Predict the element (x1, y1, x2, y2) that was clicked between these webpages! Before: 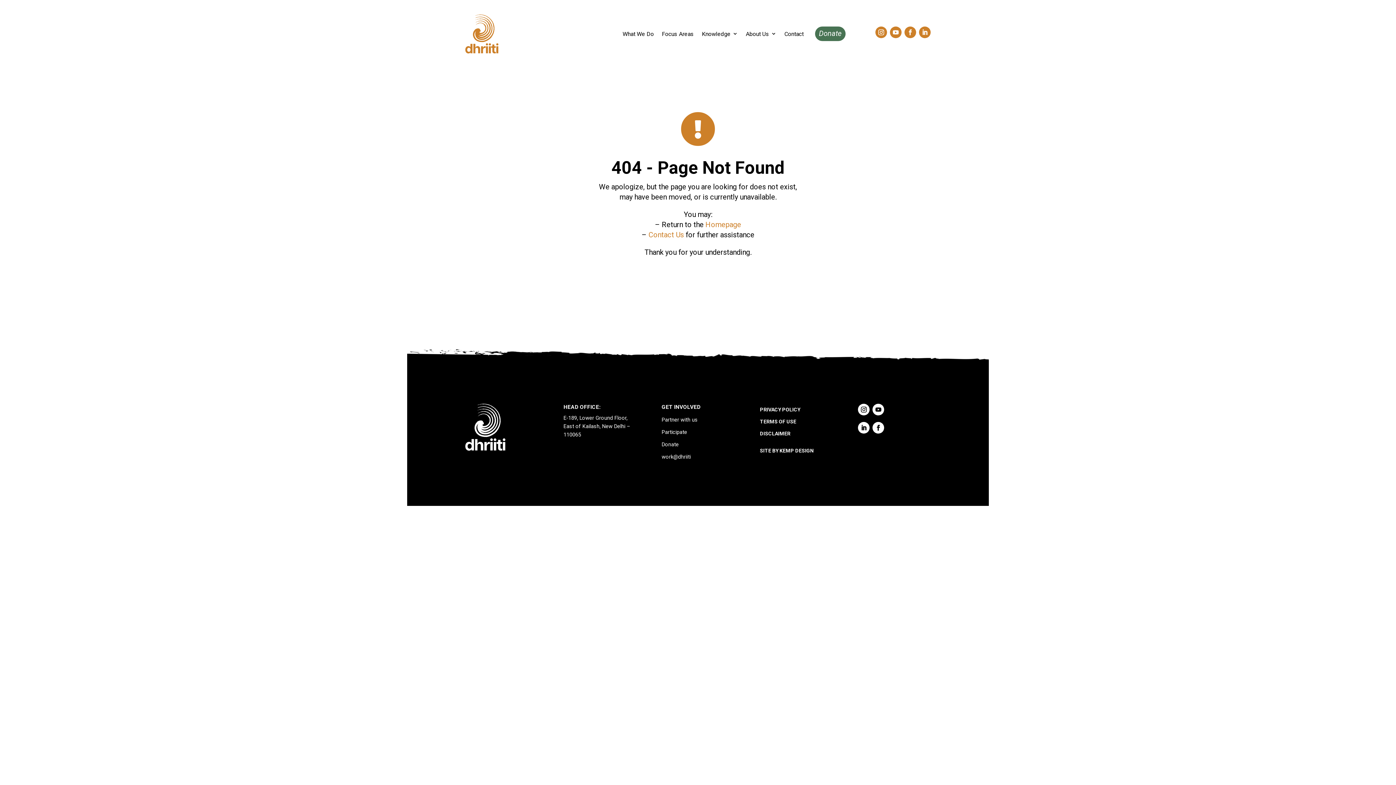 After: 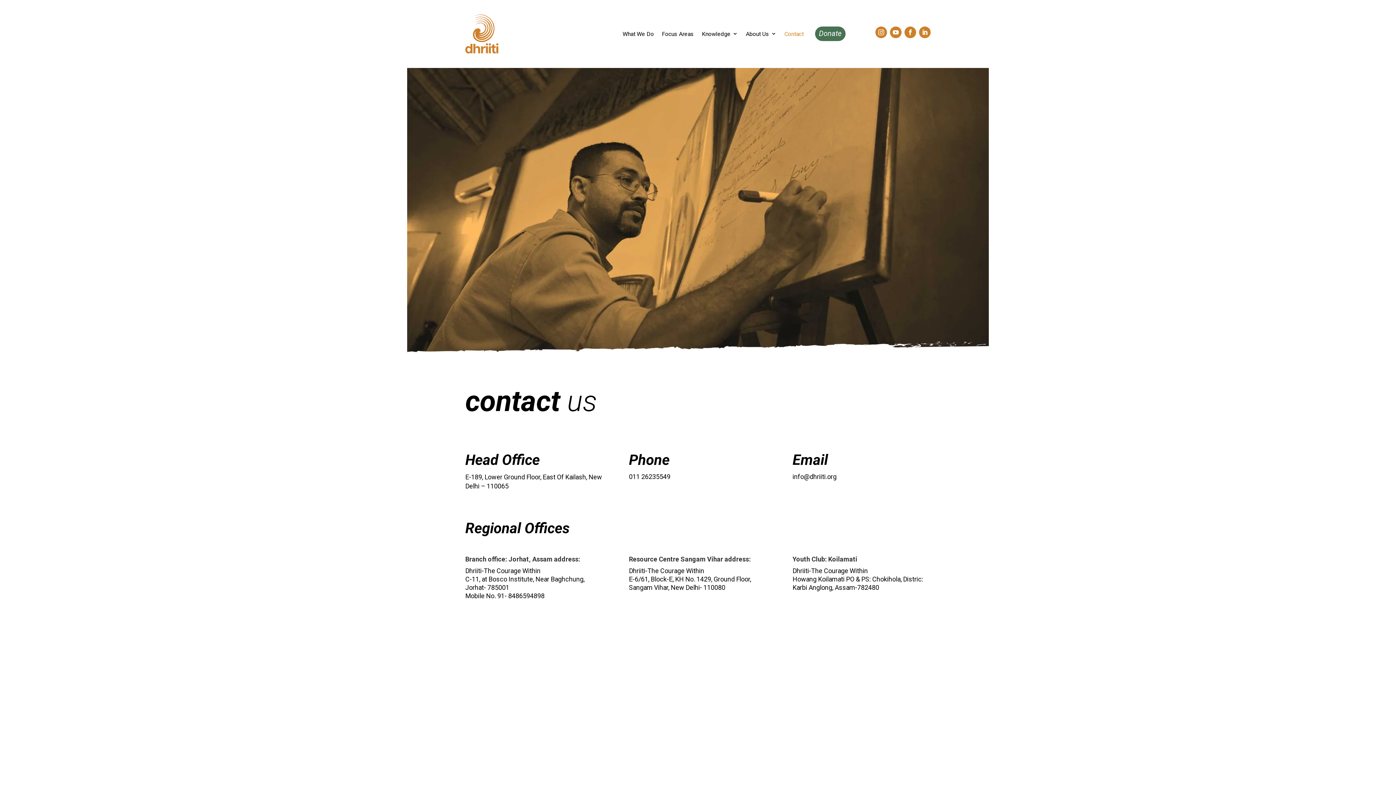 Action: label: Contact bbox: (784, 14, 803, 53)